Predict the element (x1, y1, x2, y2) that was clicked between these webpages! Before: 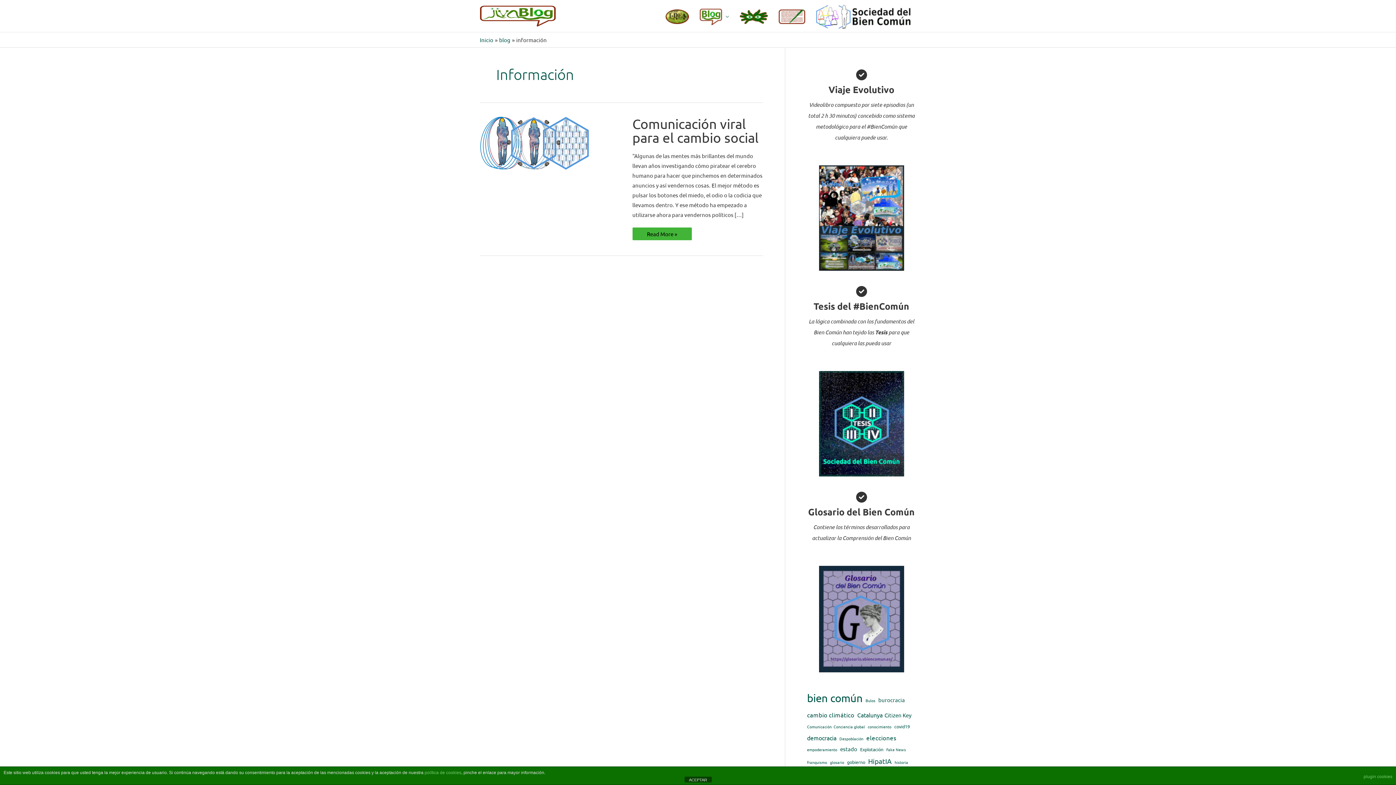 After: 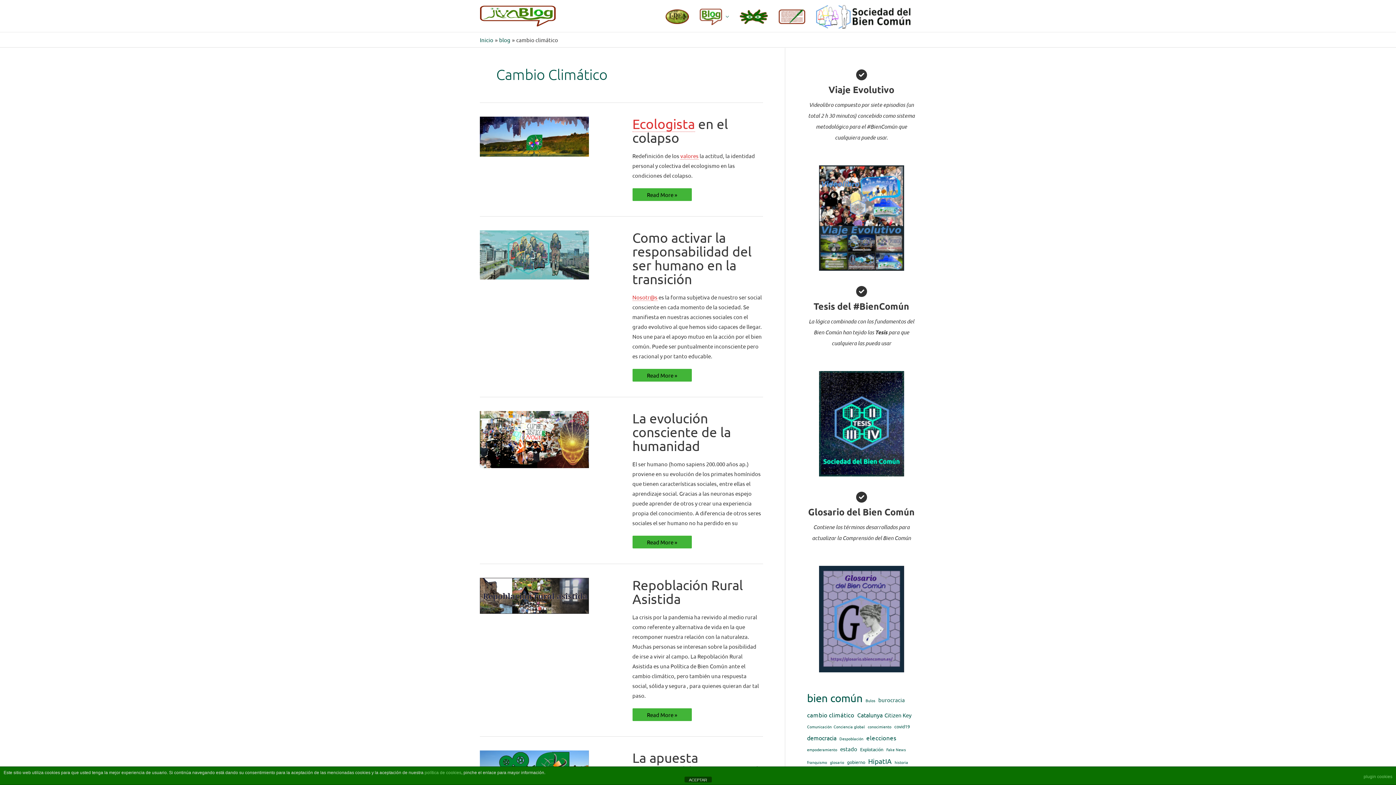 Action: label: cambio climático (8 elementos) bbox: (807, 709, 854, 721)